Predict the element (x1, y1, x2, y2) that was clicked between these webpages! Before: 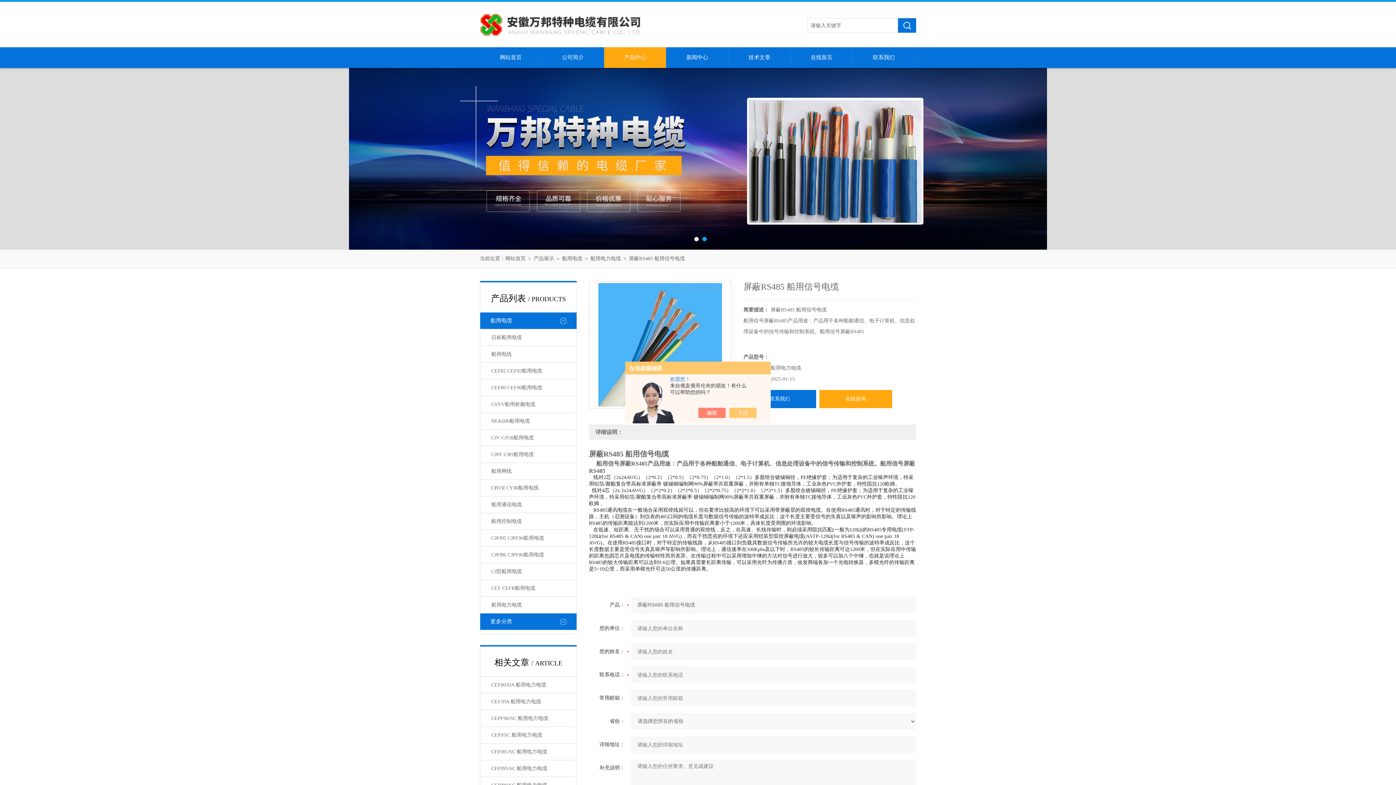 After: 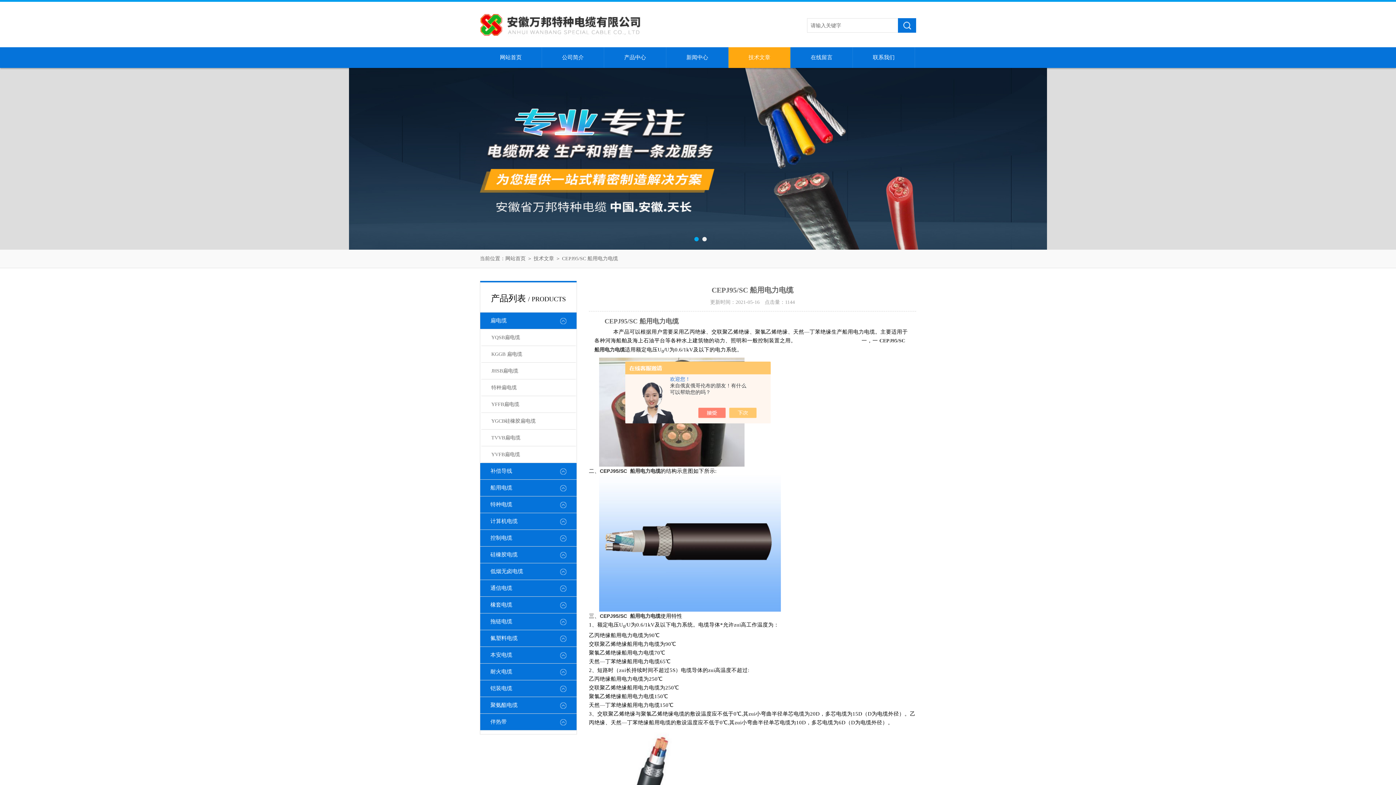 Action: label: CEPJ95/SC 船用电力电缆 bbox: (481, 760, 575, 777)